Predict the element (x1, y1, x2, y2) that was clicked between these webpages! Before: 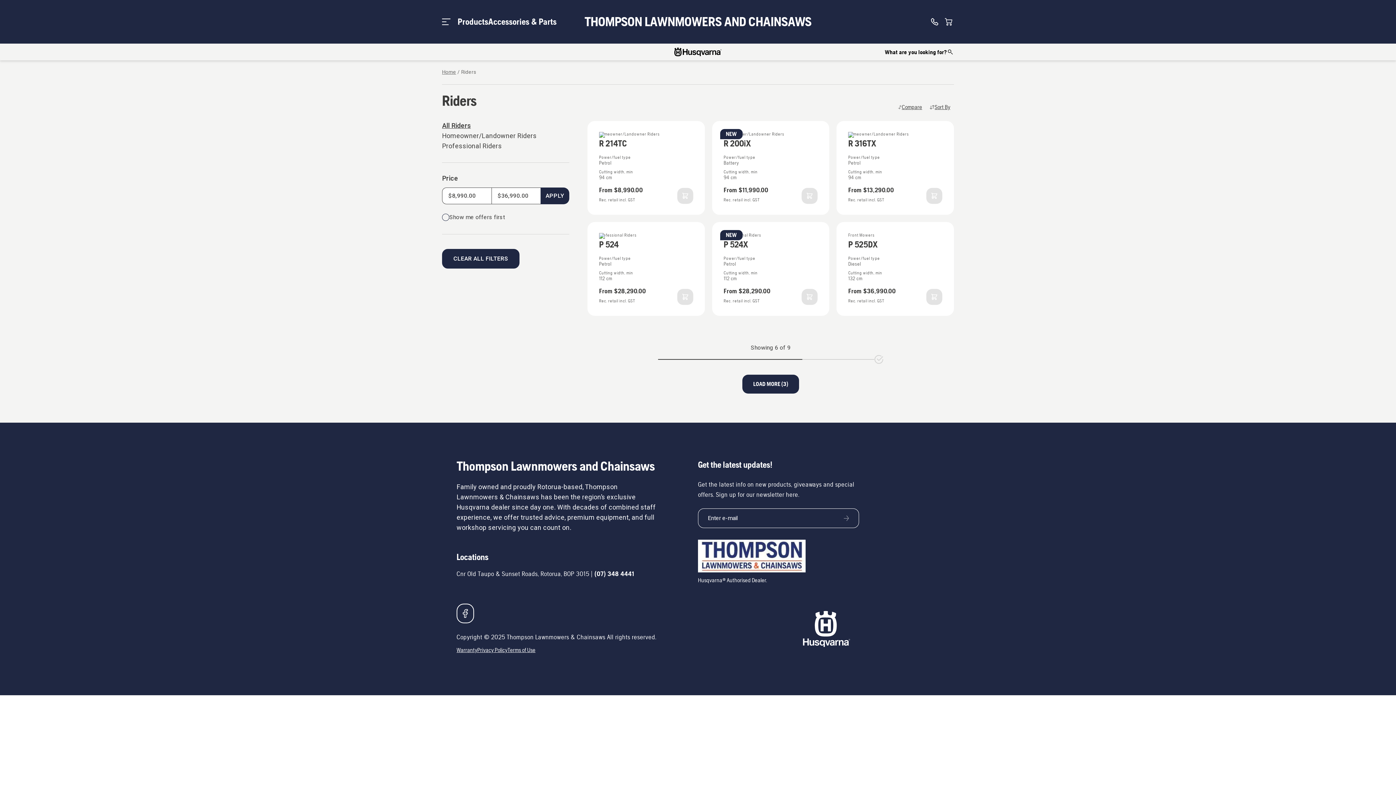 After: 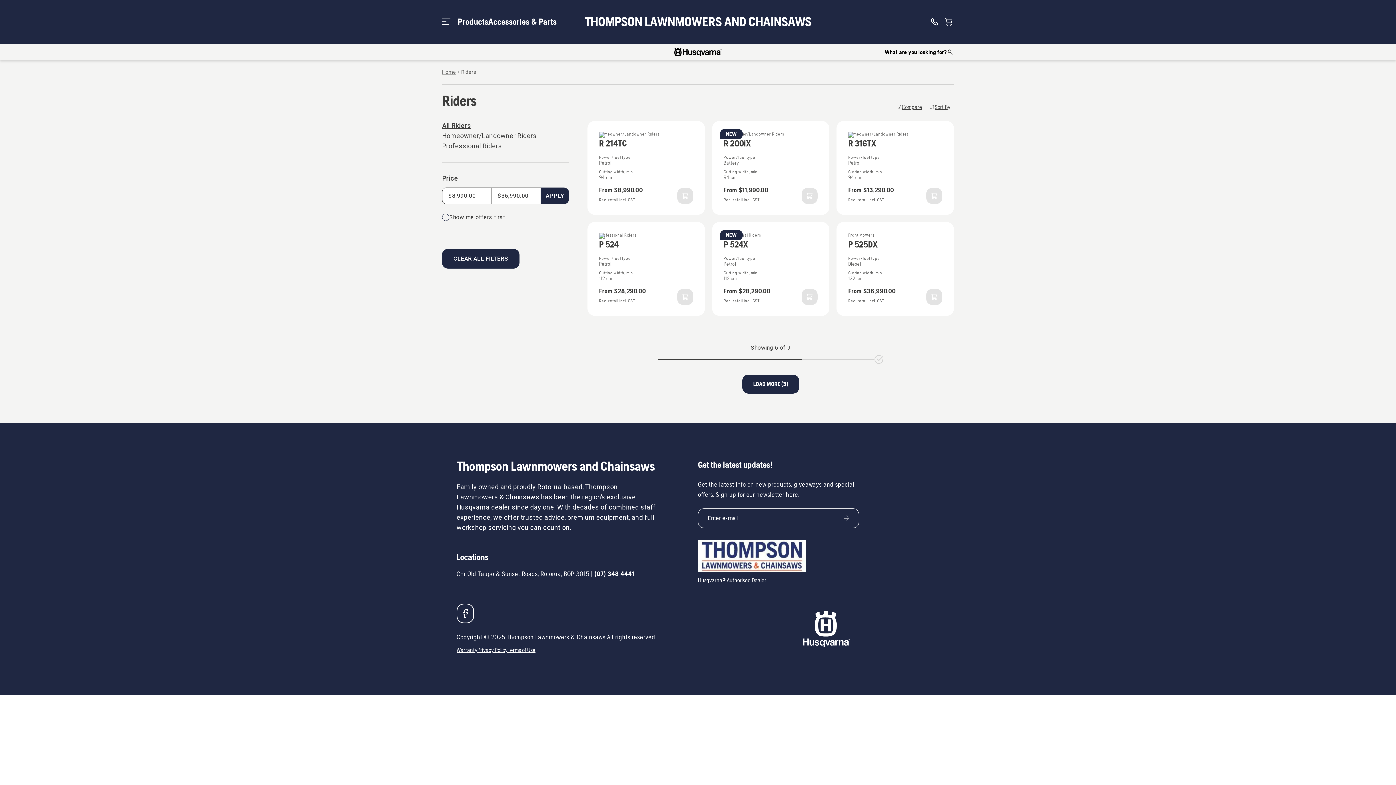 Action: bbox: (442, 121, 551, 131) label: All Riders